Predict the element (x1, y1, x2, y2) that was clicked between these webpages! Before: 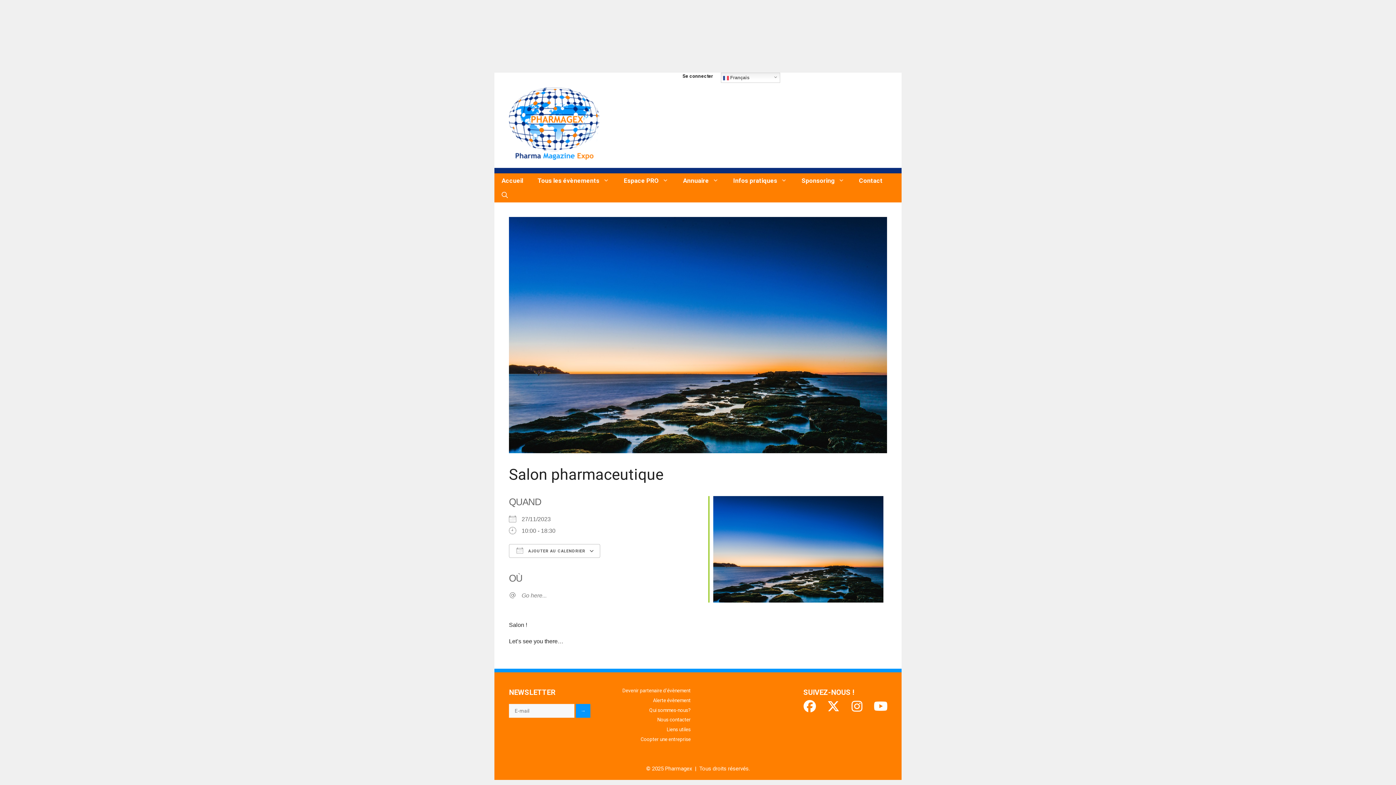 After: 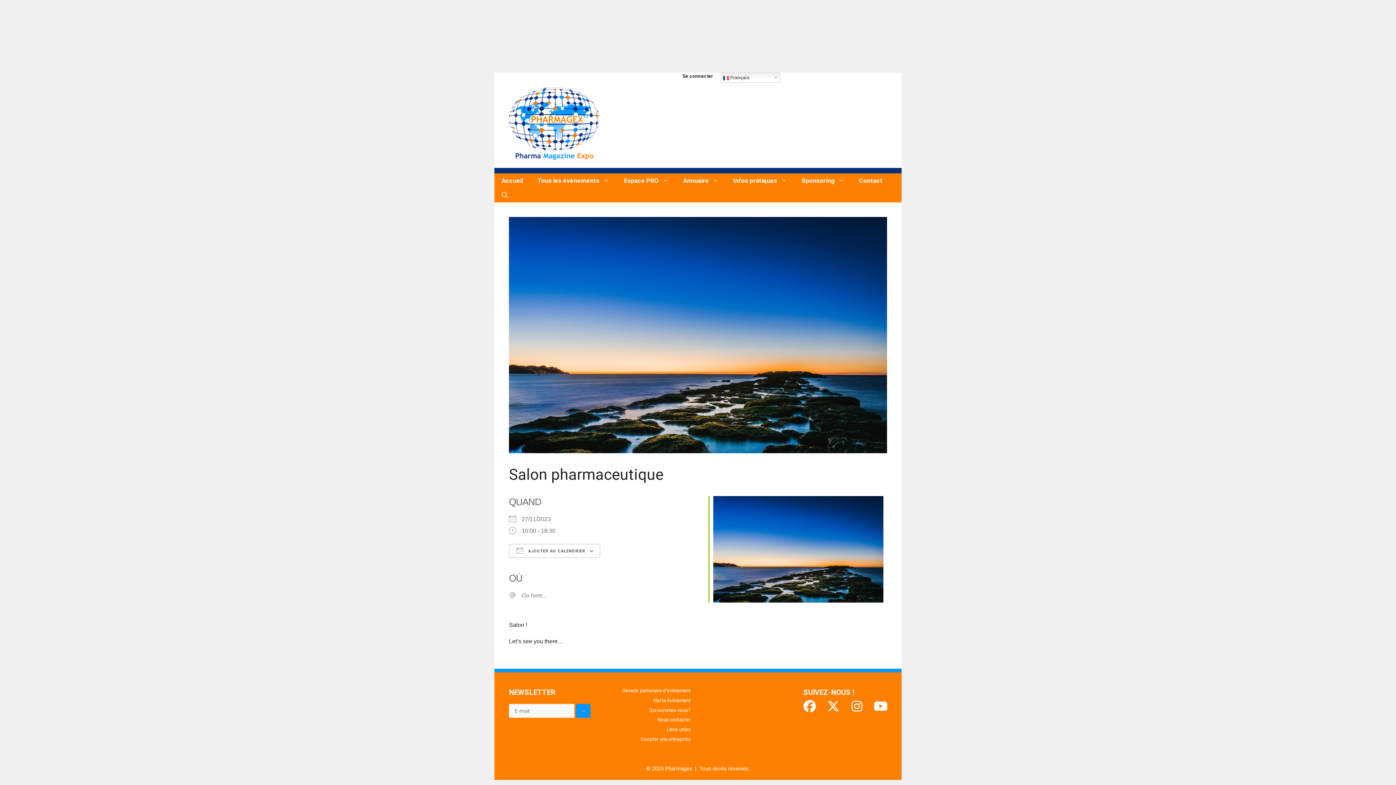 Action: label: Go here... bbox: (521, 592, 708, 600)